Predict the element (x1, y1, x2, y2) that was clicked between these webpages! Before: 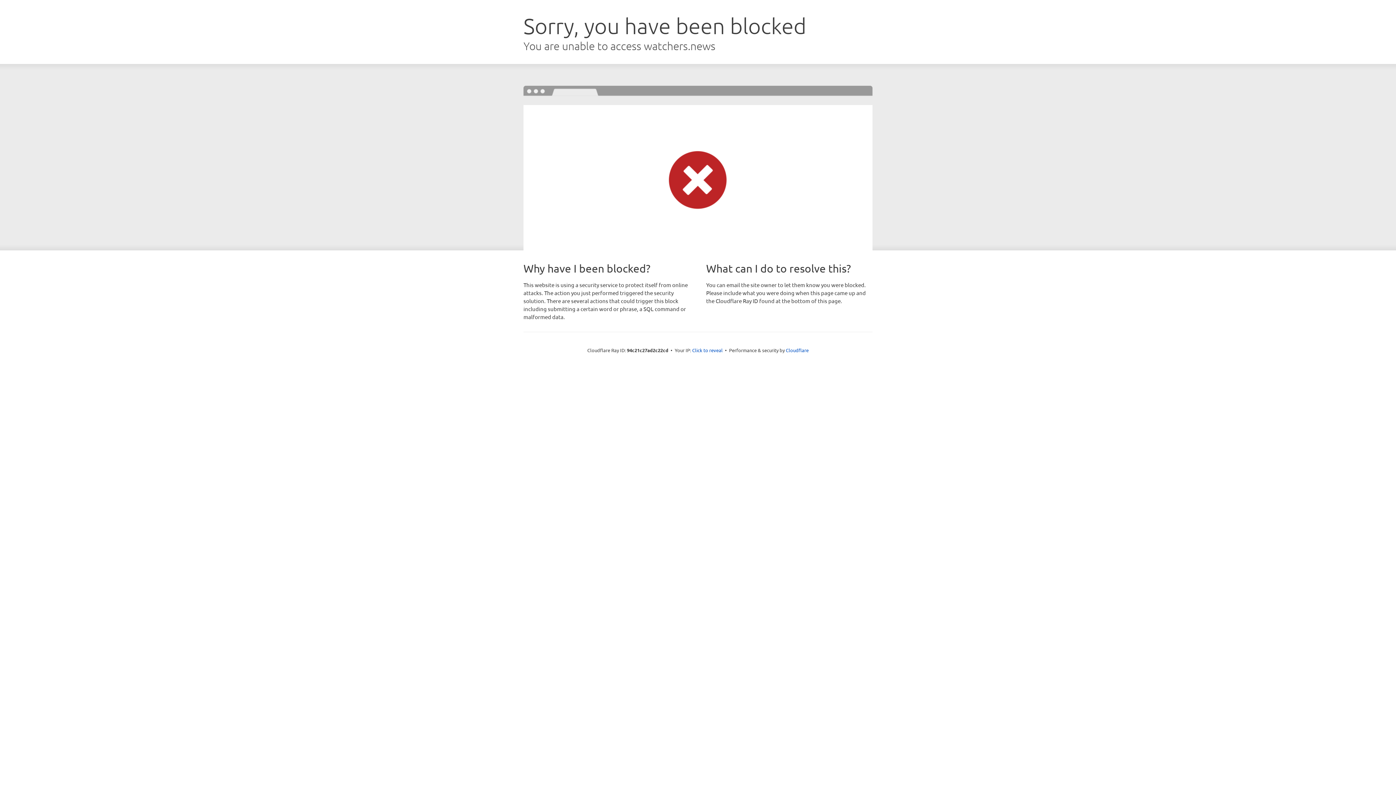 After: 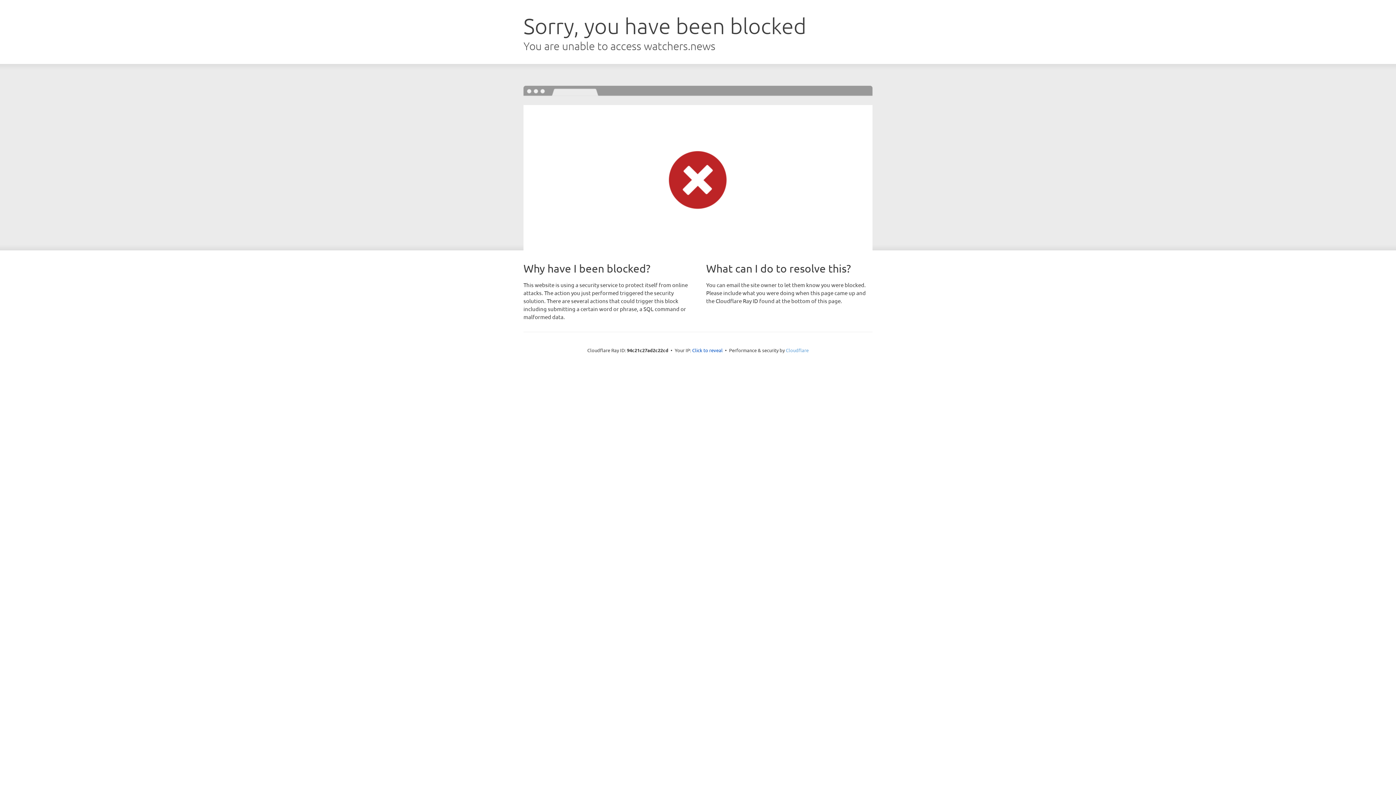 Action: label: Cloudflare bbox: (786, 347, 808, 353)